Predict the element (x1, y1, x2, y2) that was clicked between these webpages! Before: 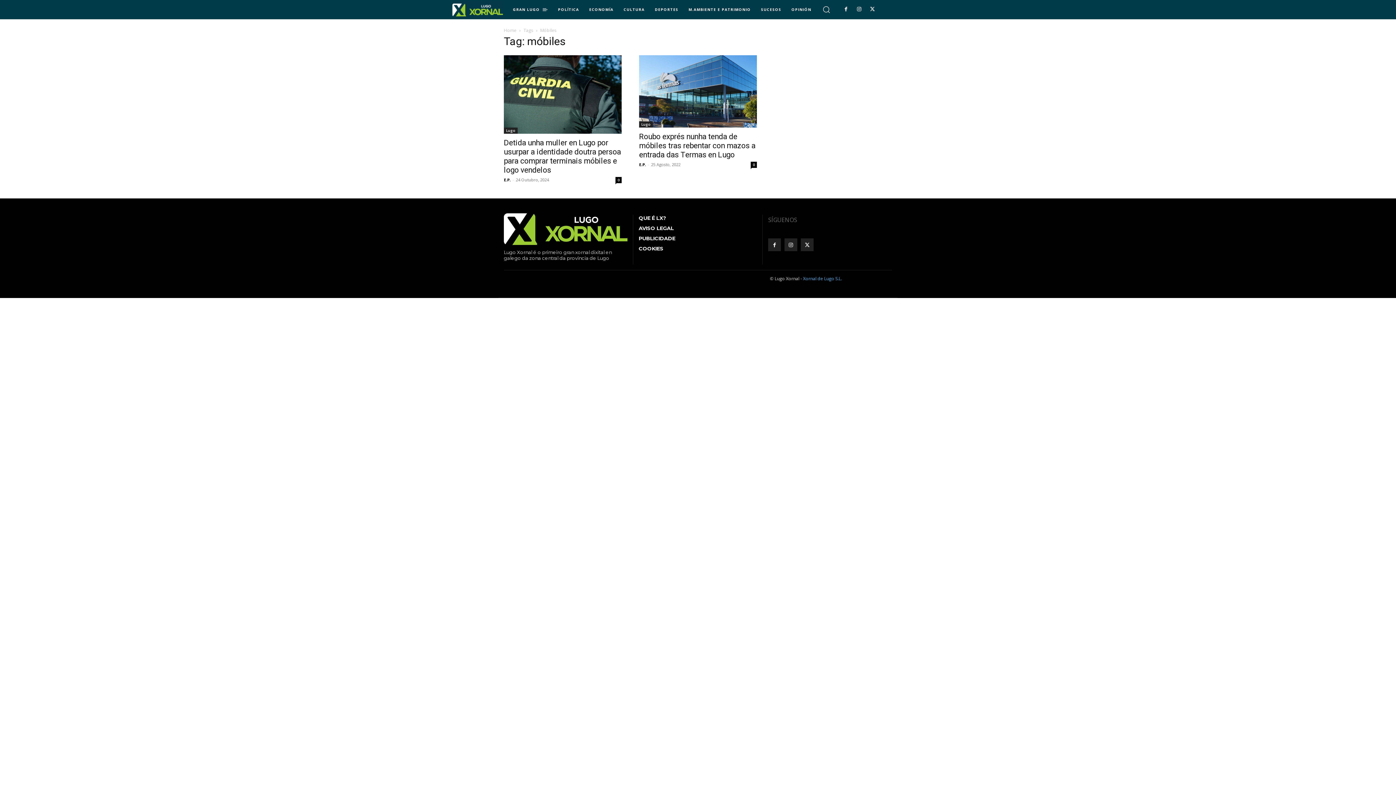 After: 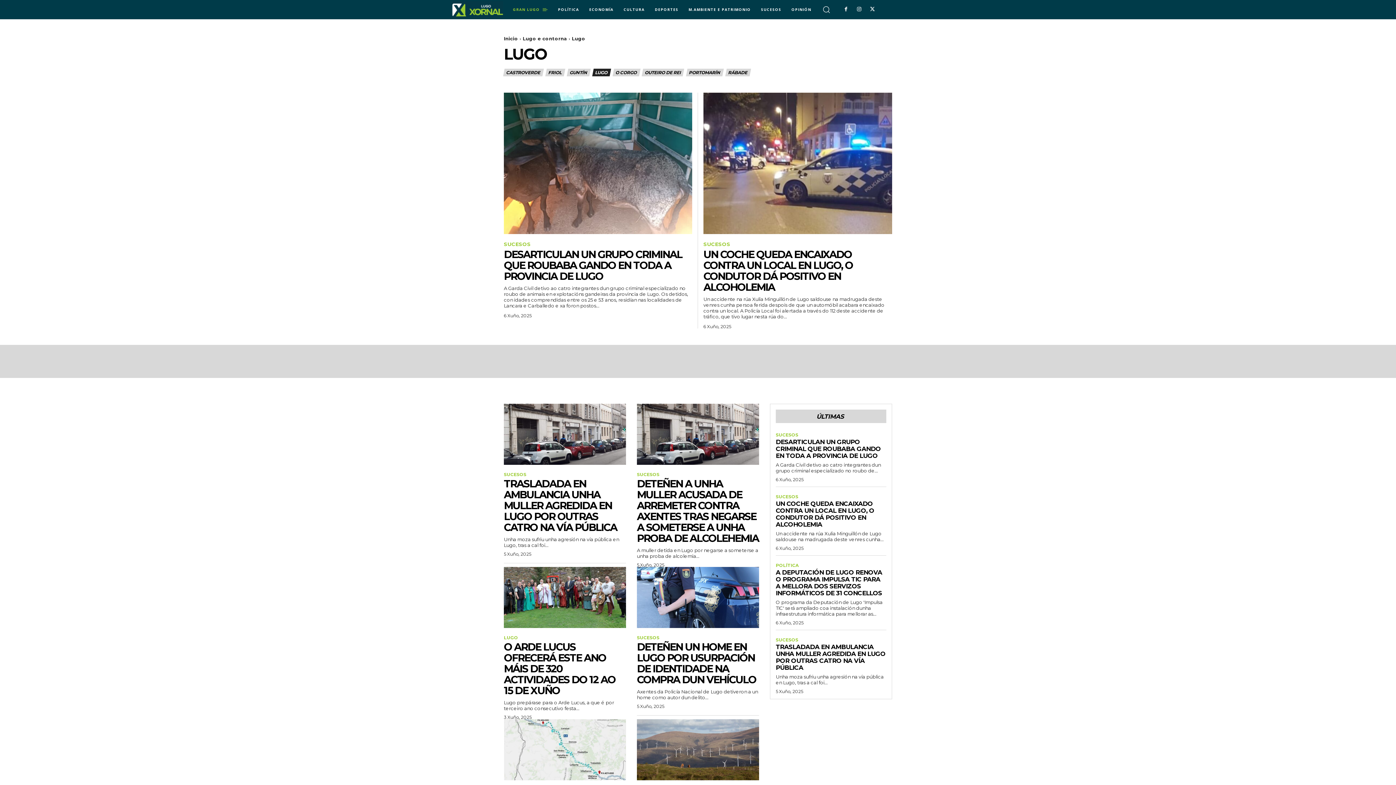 Action: label: Lugo bbox: (639, 121, 653, 127)